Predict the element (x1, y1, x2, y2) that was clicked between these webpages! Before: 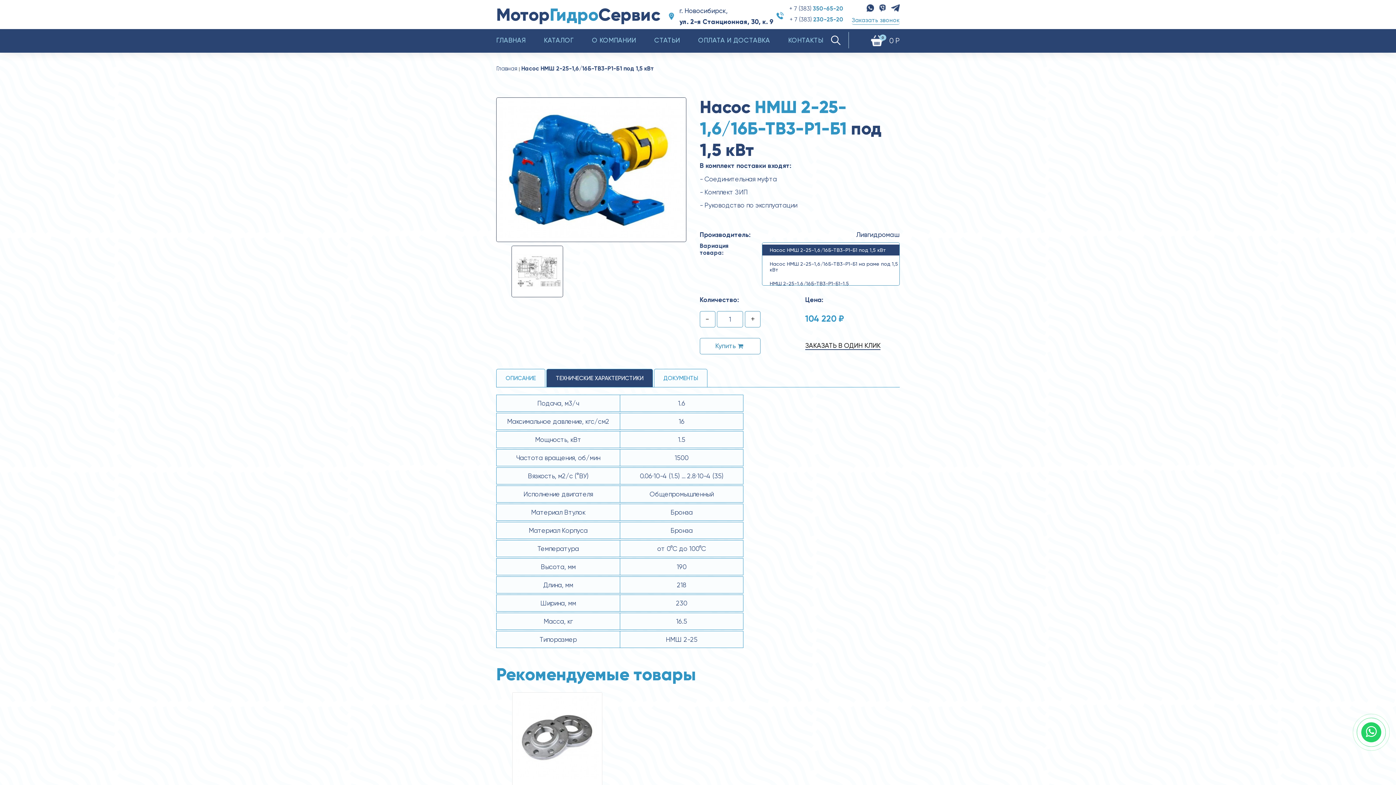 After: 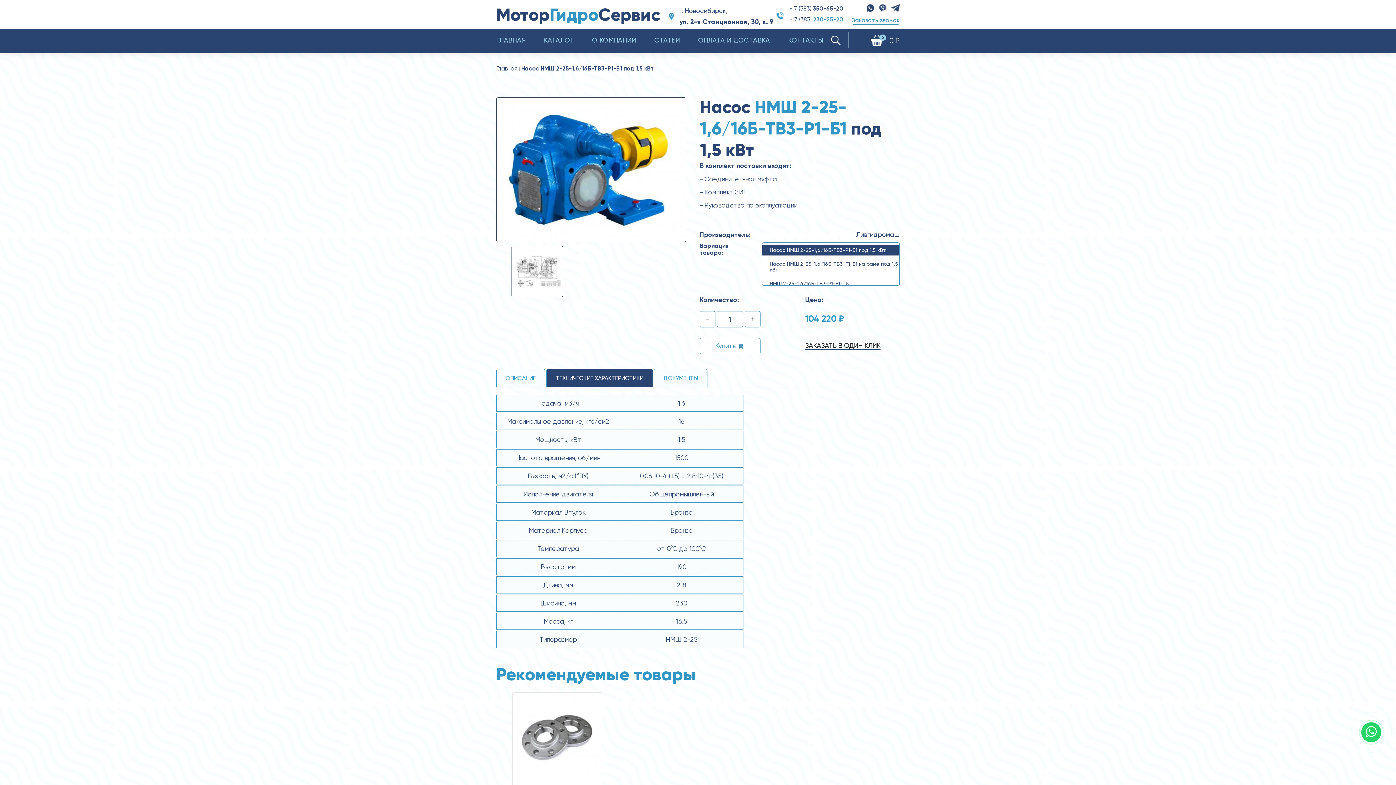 Action: bbox: (789, 5, 843, 12) label: + 7 (383) 350-65-20